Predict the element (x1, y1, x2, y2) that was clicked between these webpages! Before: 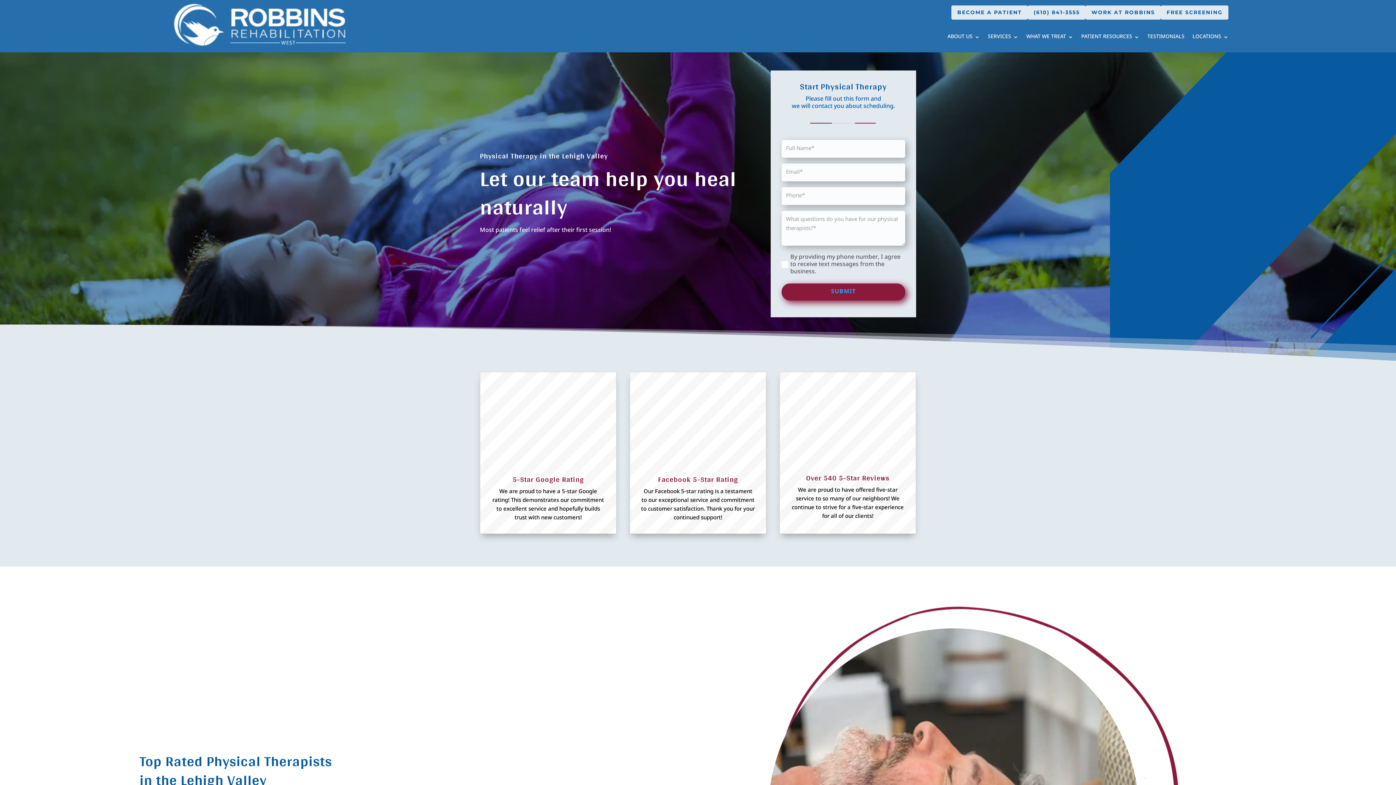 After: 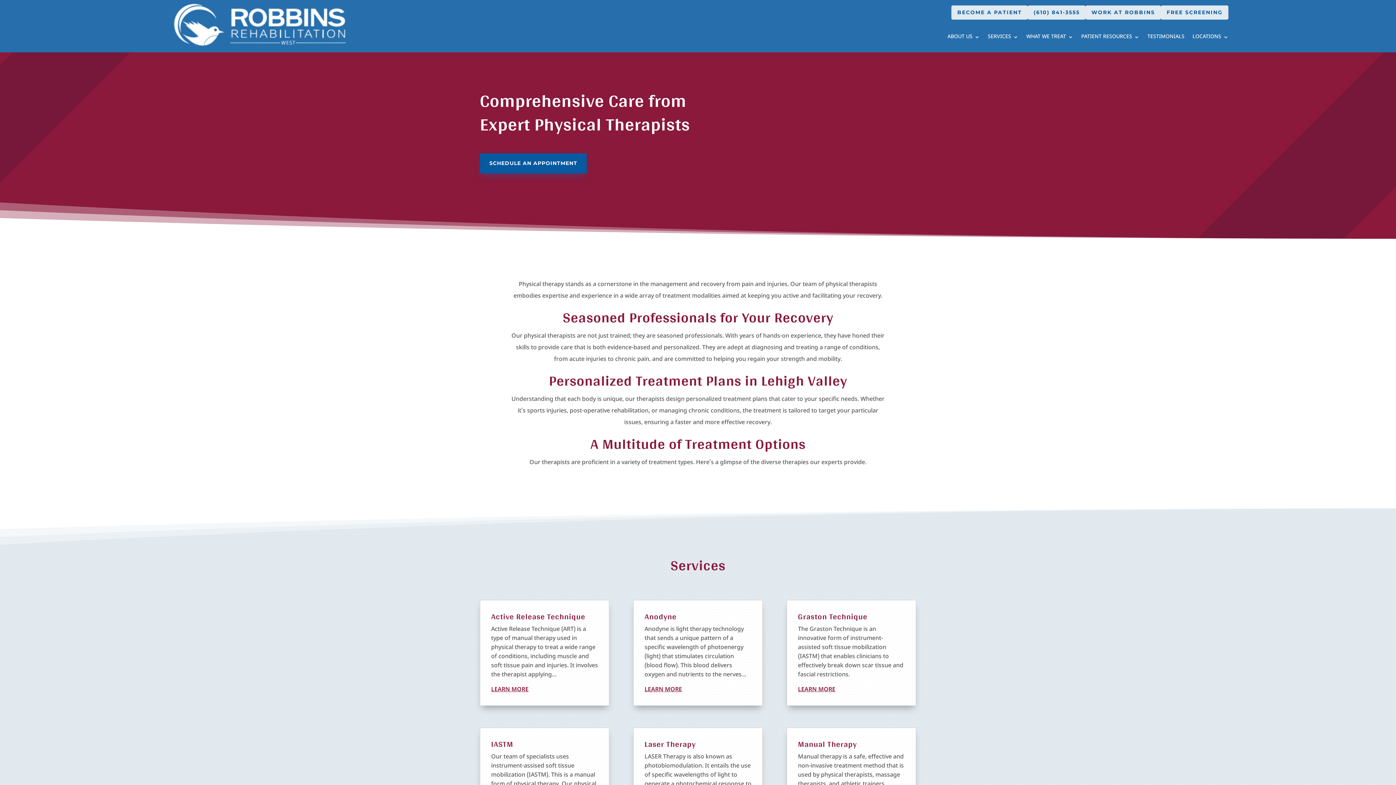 Action: bbox: (988, 34, 1018, 42) label: SERVICES